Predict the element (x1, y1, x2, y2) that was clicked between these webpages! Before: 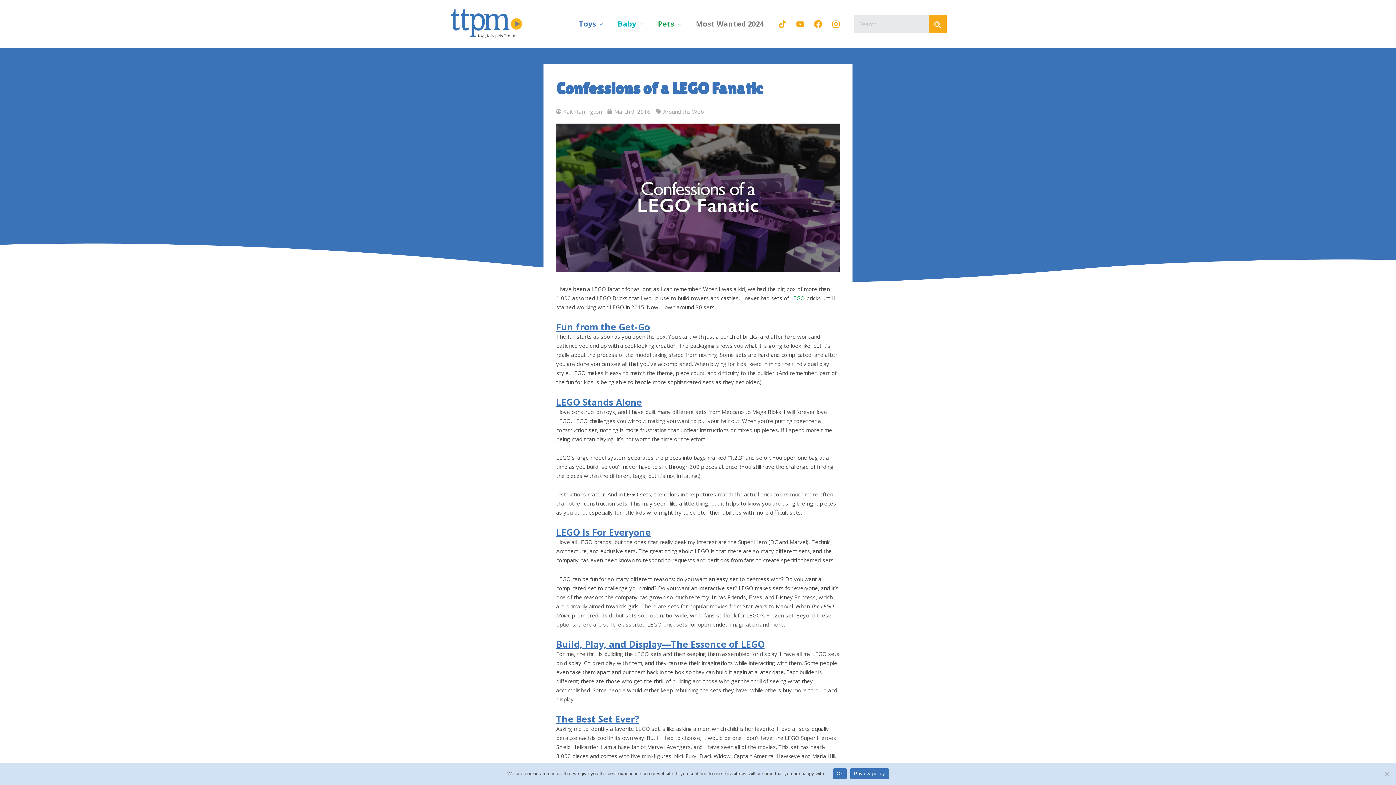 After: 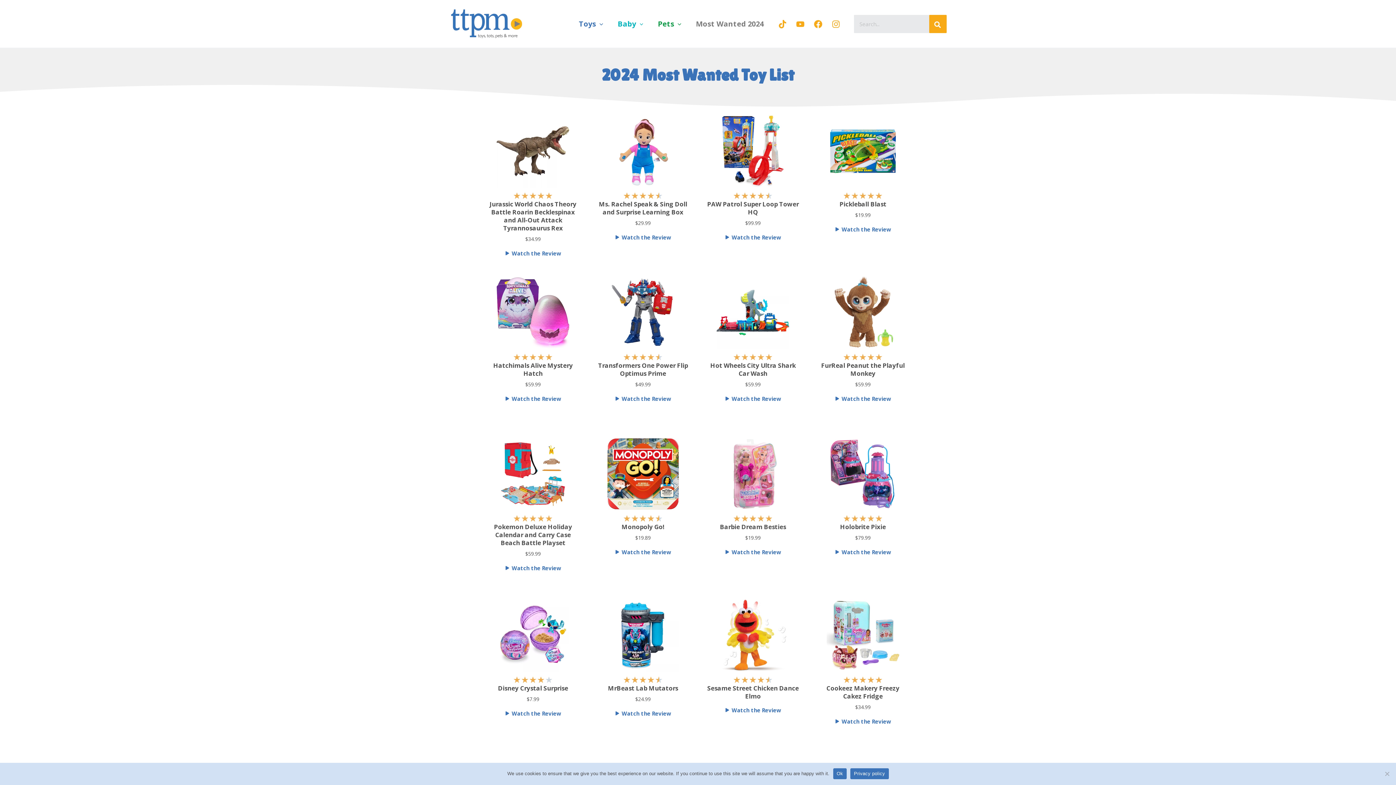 Action: label: Most Wanted 2024 bbox: (688, 0, 771, 47)